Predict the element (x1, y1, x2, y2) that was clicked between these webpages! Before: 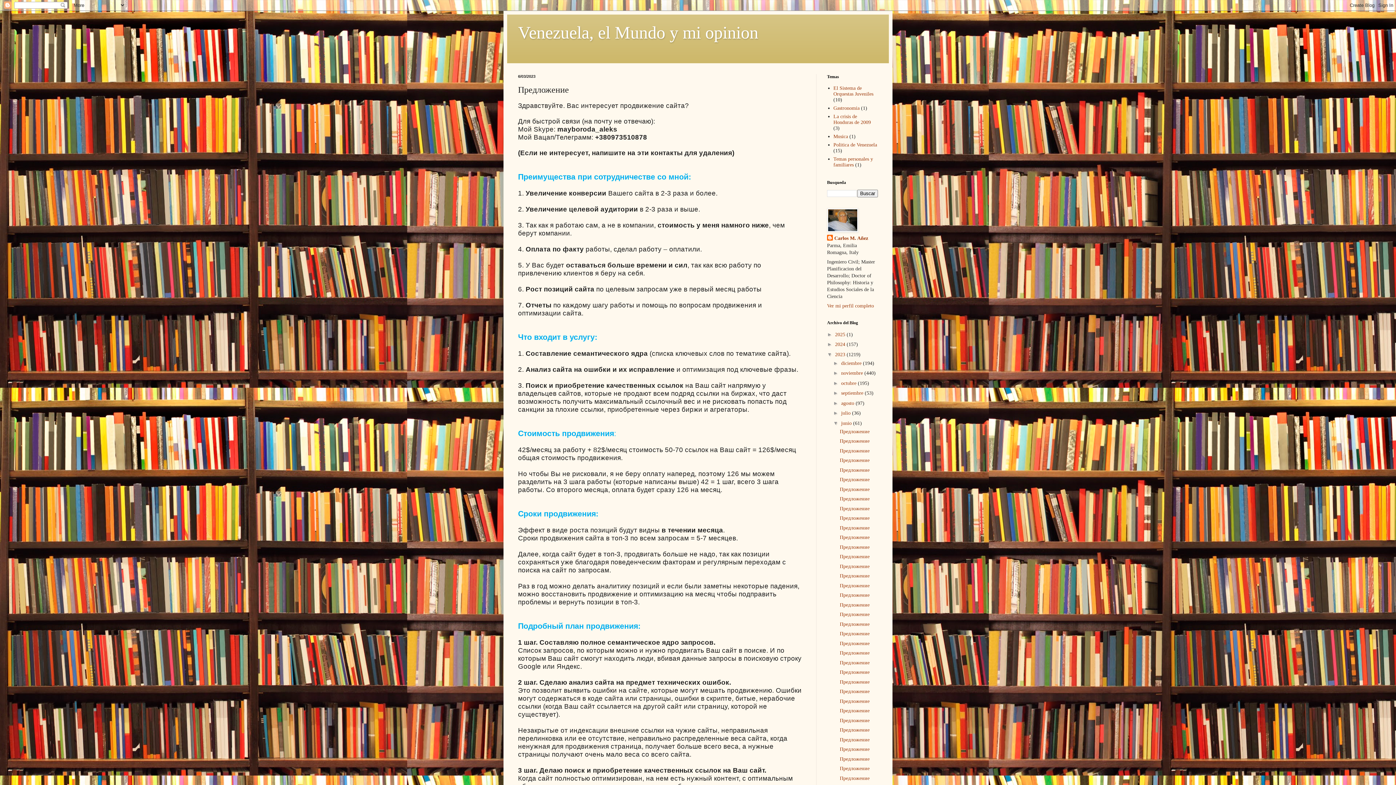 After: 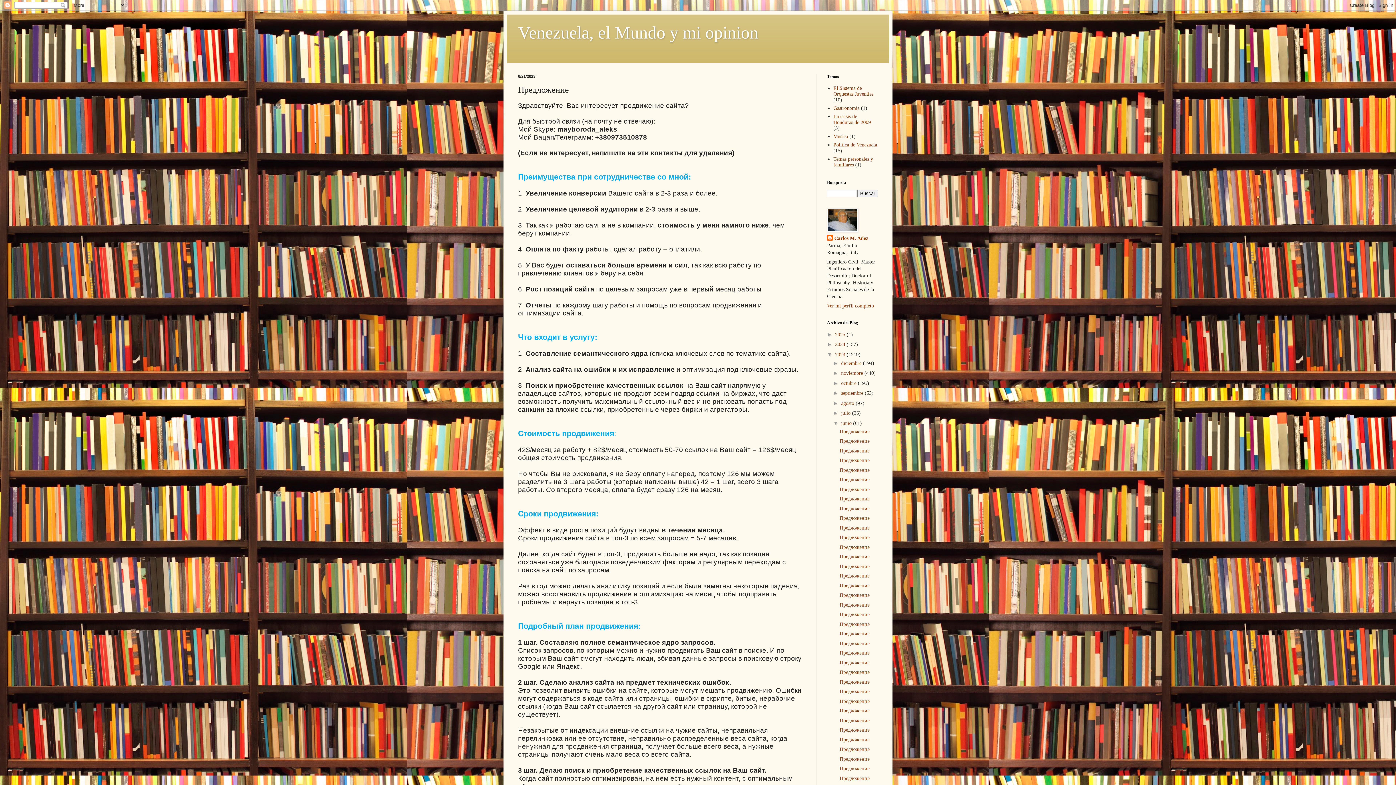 Action: bbox: (839, 631, 869, 636) label: Предложение